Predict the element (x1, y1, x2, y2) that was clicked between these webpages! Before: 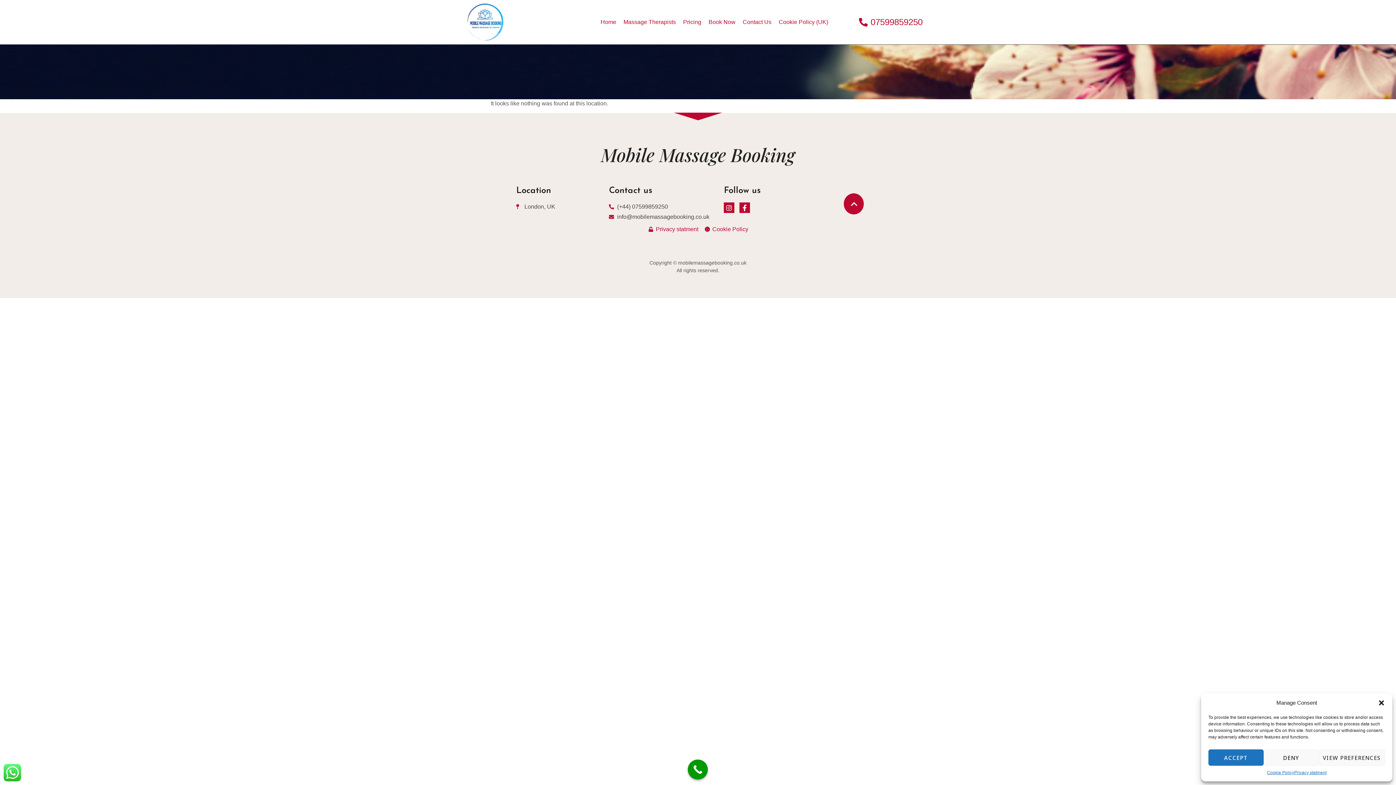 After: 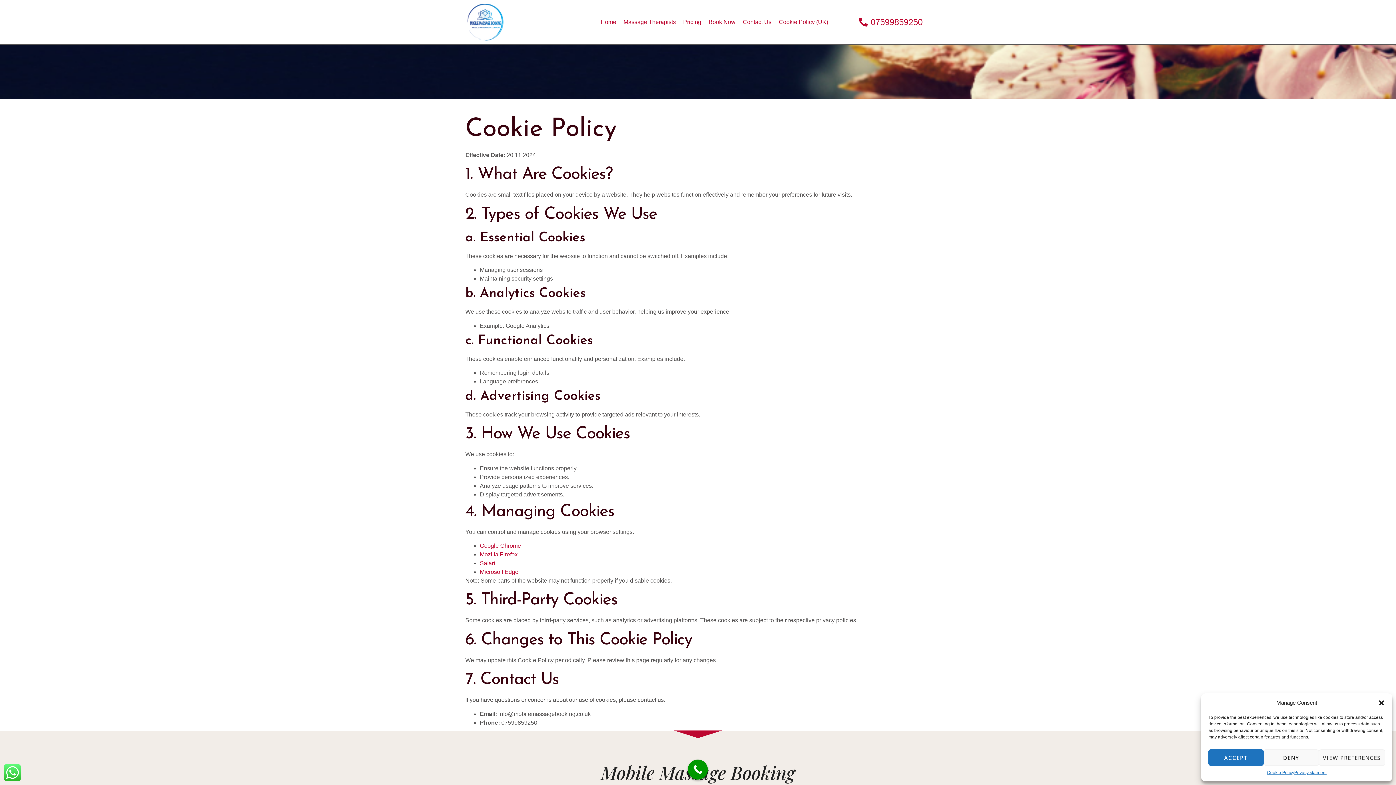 Action: bbox: (704, 225, 748, 233) label: Cookie Policy